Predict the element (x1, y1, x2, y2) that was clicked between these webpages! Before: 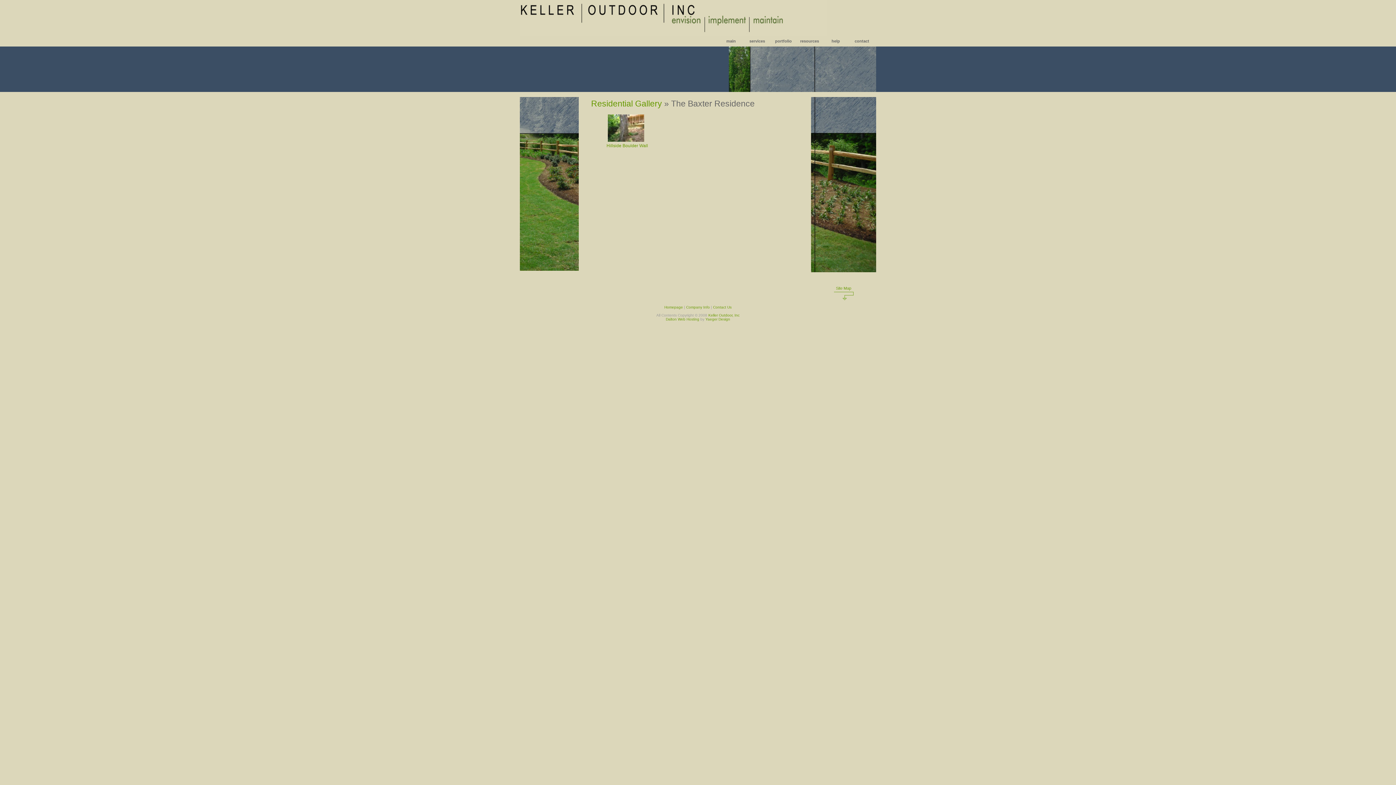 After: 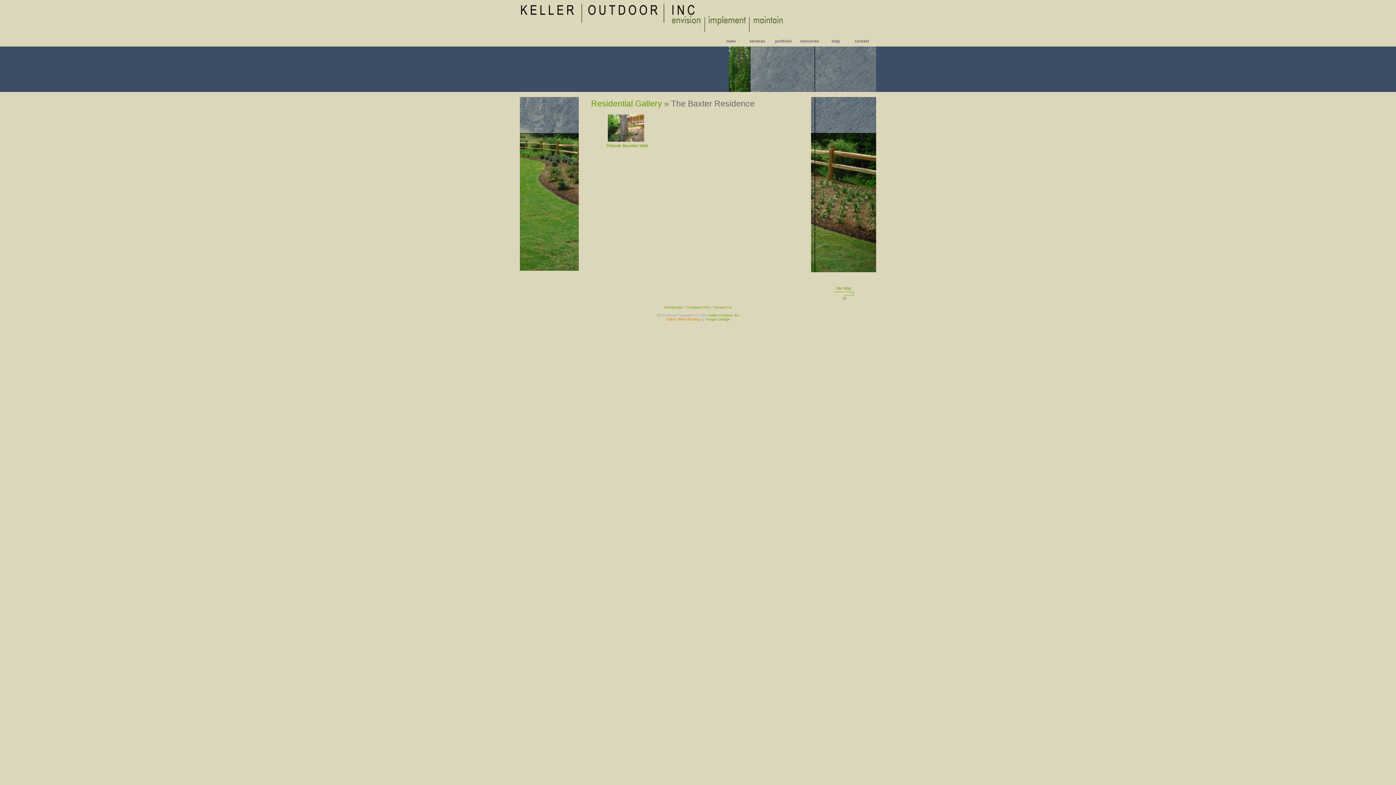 Action: bbox: (666, 317, 699, 321) label: Dalton Web Hosting